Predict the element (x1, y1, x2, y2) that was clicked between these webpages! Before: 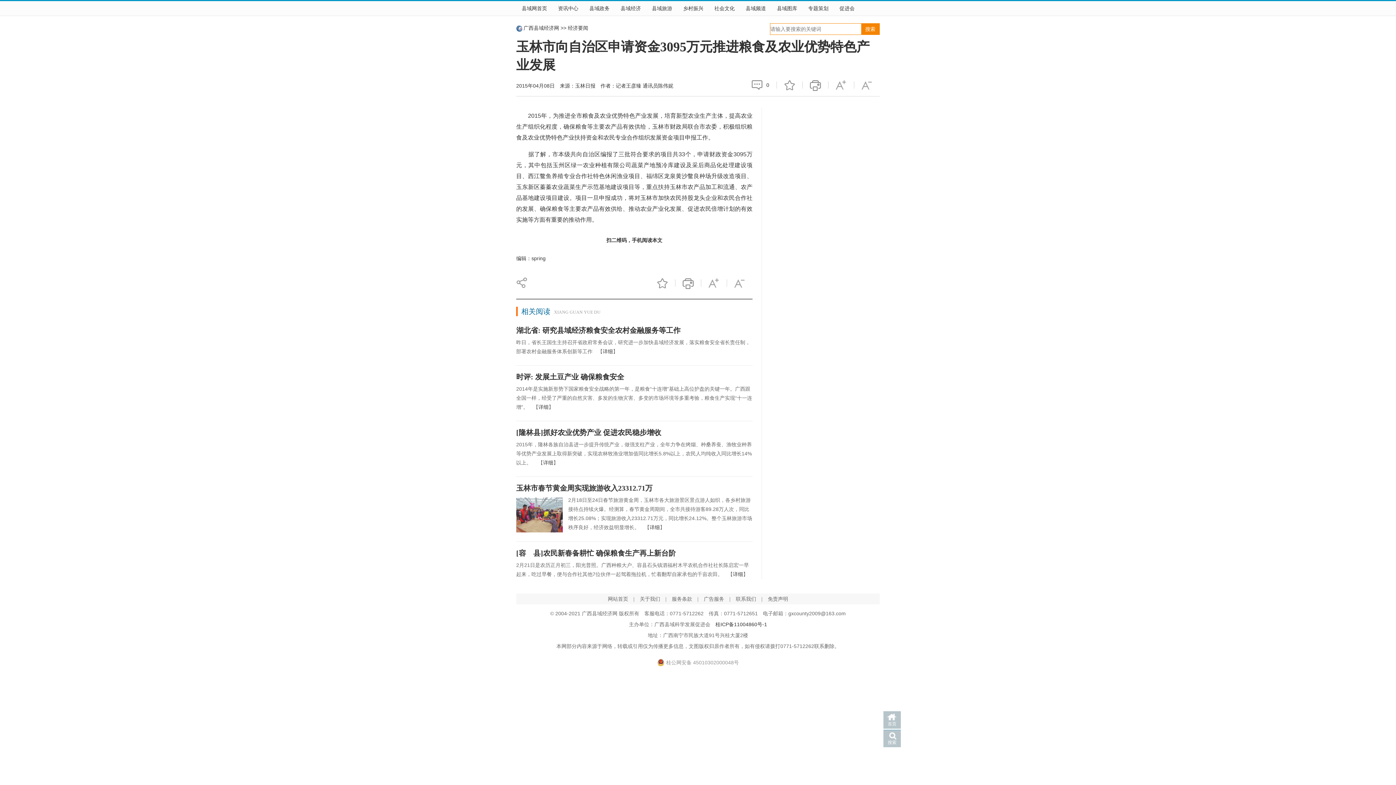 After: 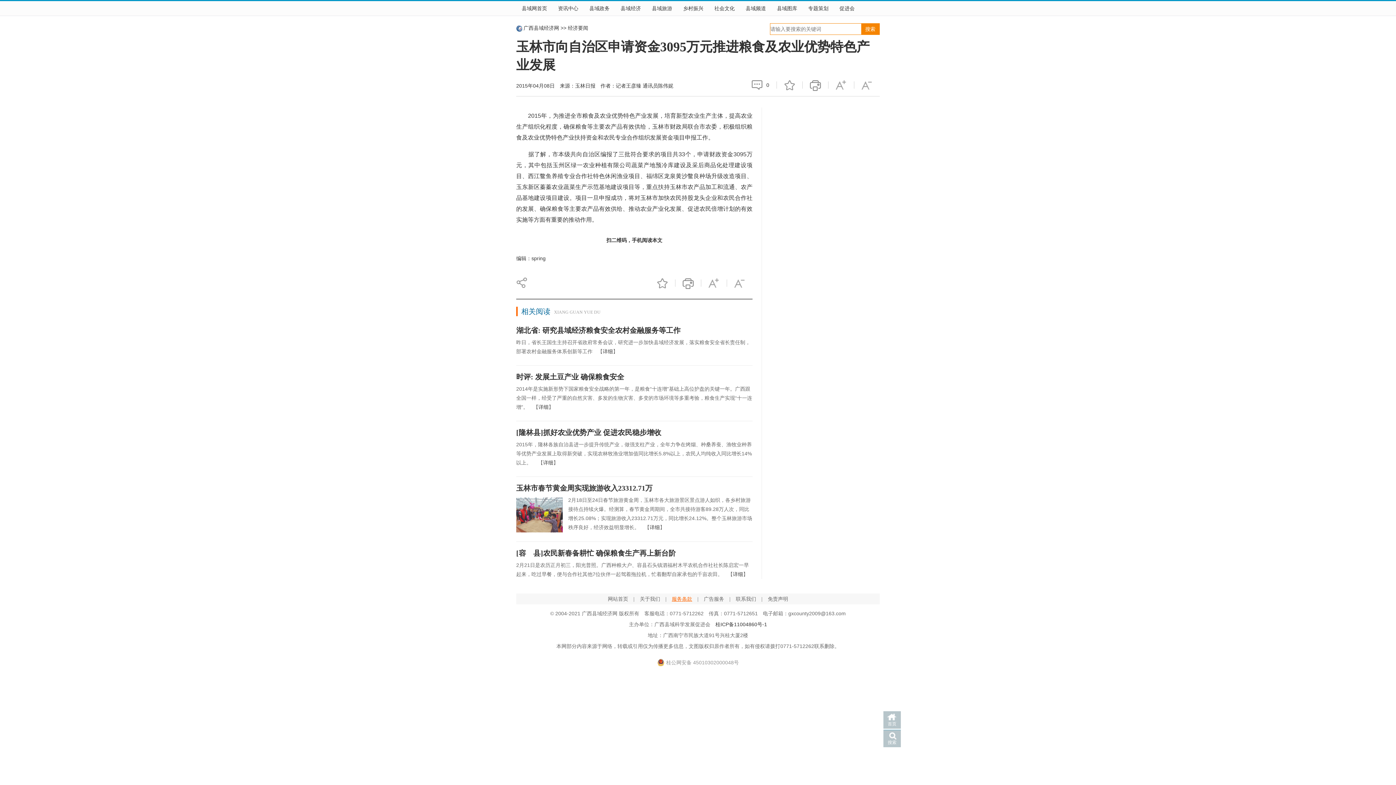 Action: label: 服务条款 bbox: (672, 596, 692, 602)